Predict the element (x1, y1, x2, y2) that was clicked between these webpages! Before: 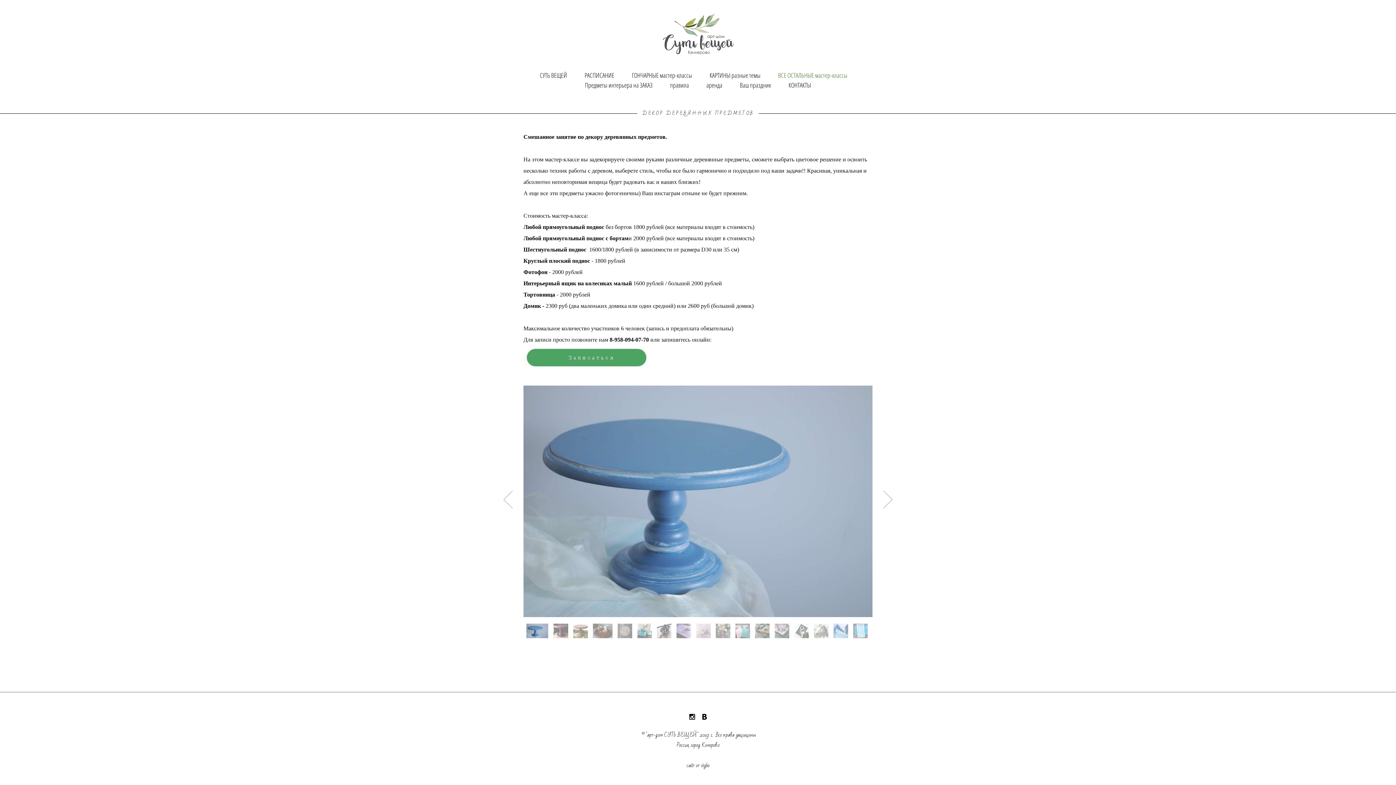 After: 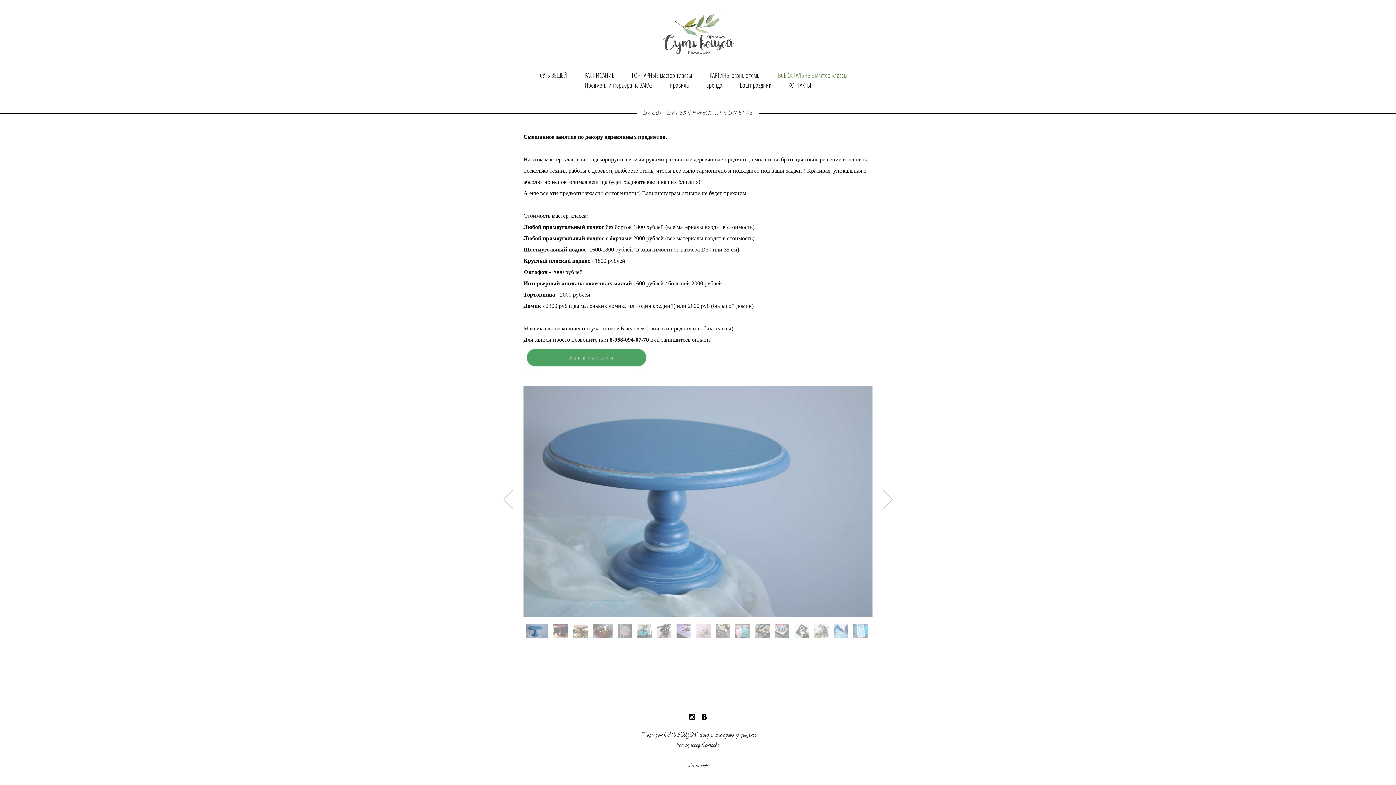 Action: label: сайт от vigbo bbox: (686, 760, 709, 770)